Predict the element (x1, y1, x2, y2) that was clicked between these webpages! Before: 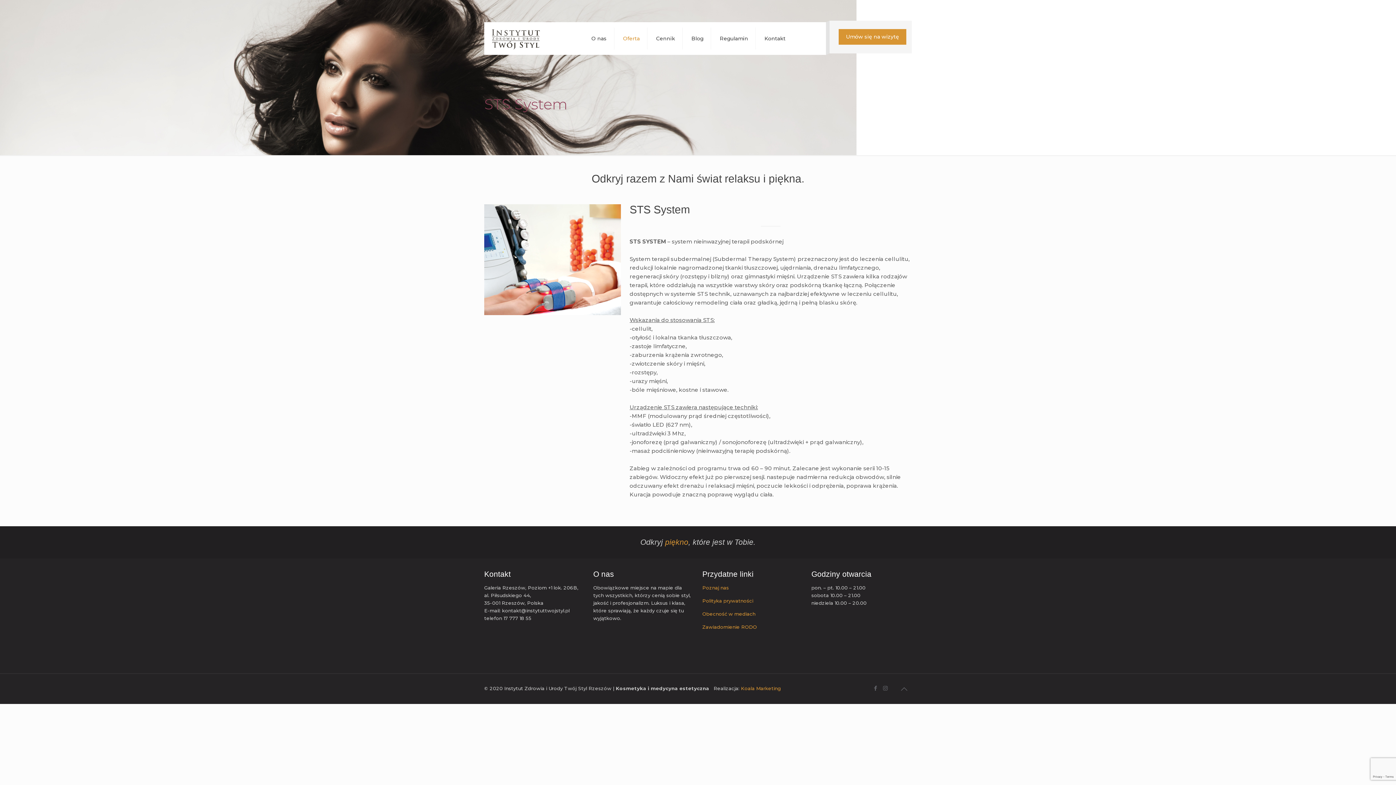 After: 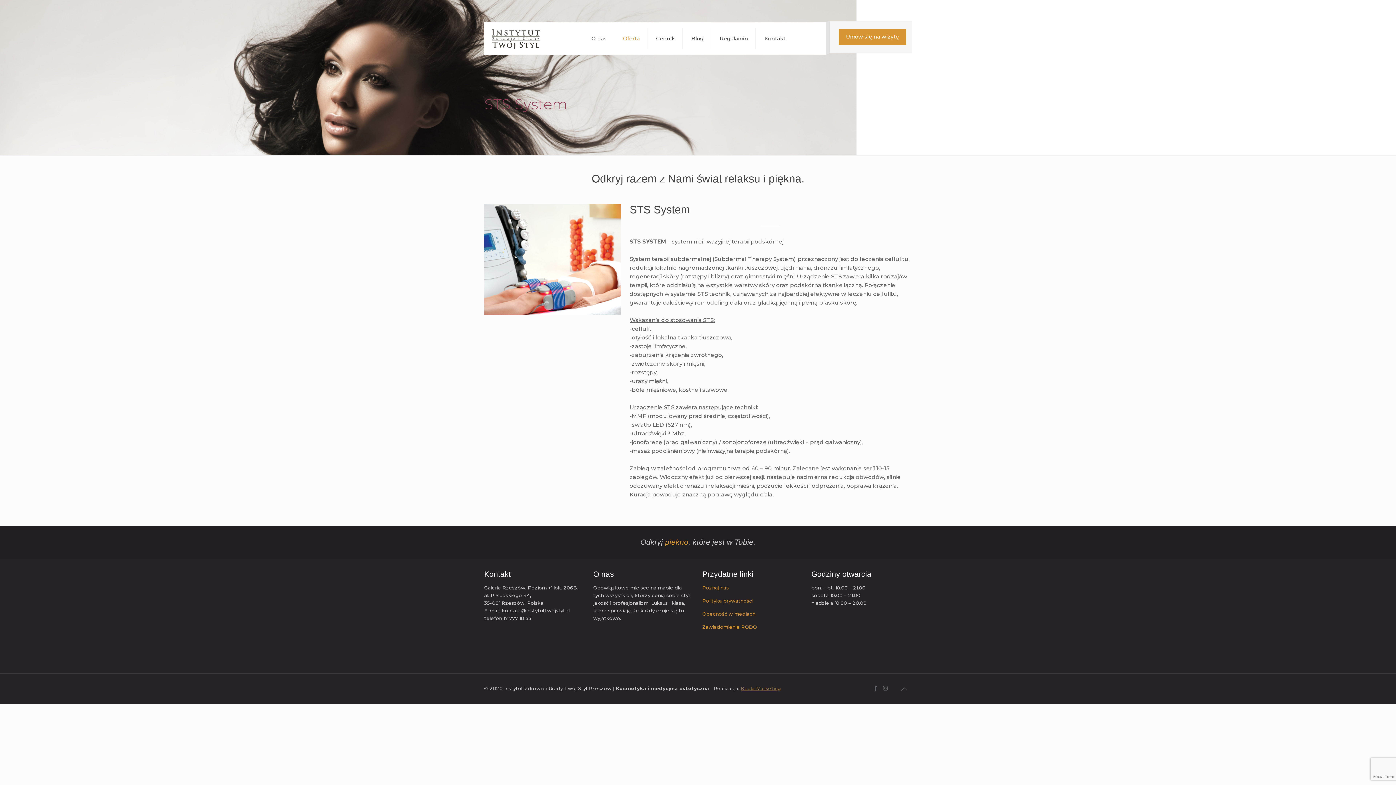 Action: label: Koala Marketing bbox: (741, 685, 781, 691)